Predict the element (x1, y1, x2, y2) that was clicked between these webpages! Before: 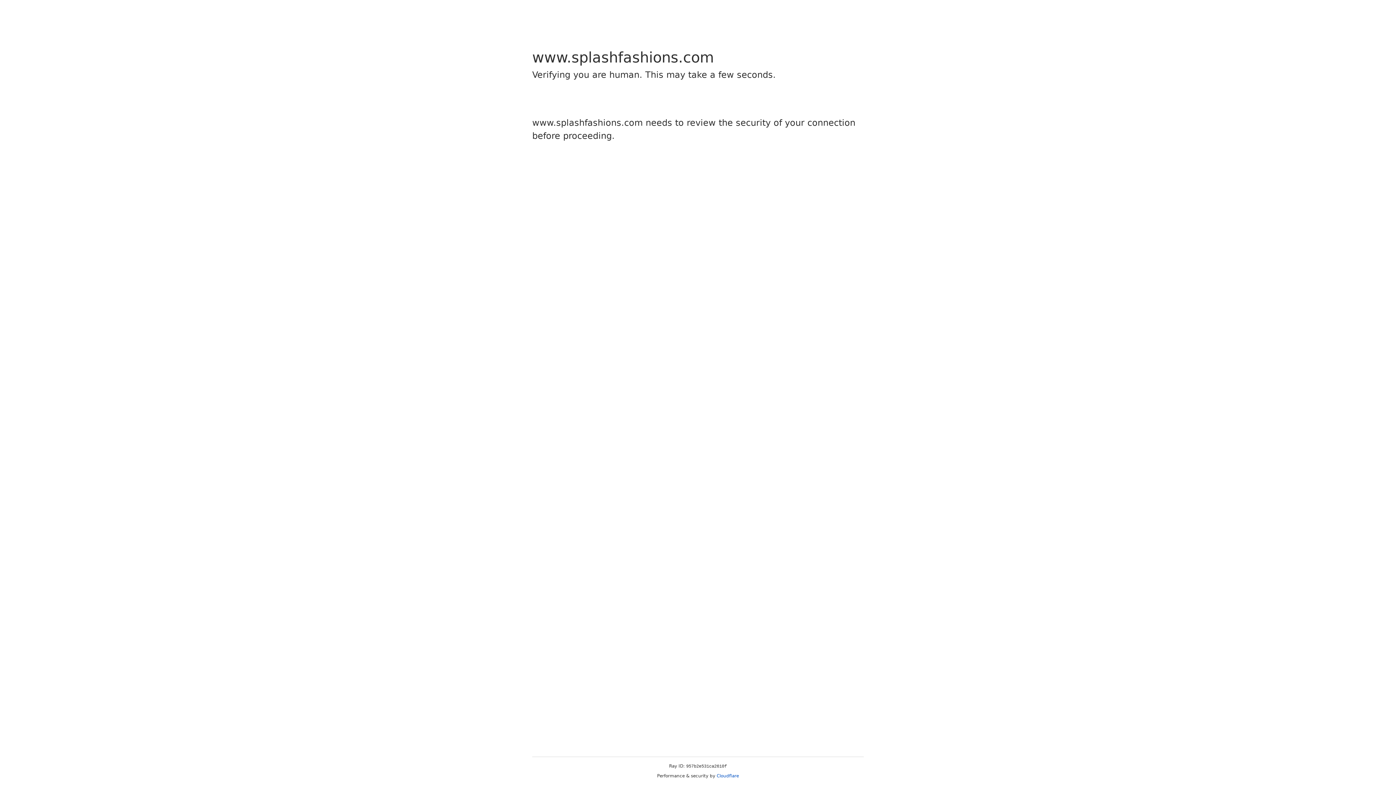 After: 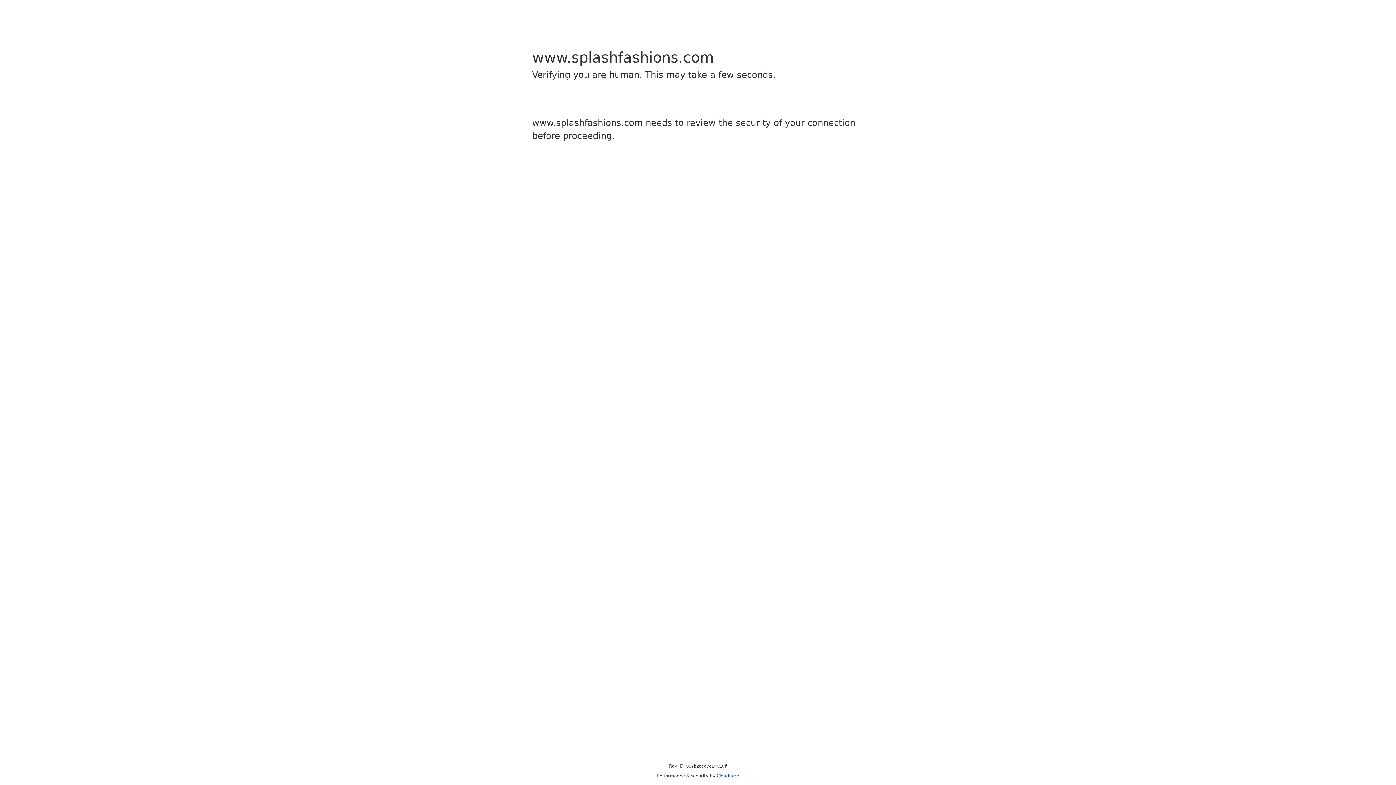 Action: label: Cloudflare bbox: (716, 773, 739, 778)